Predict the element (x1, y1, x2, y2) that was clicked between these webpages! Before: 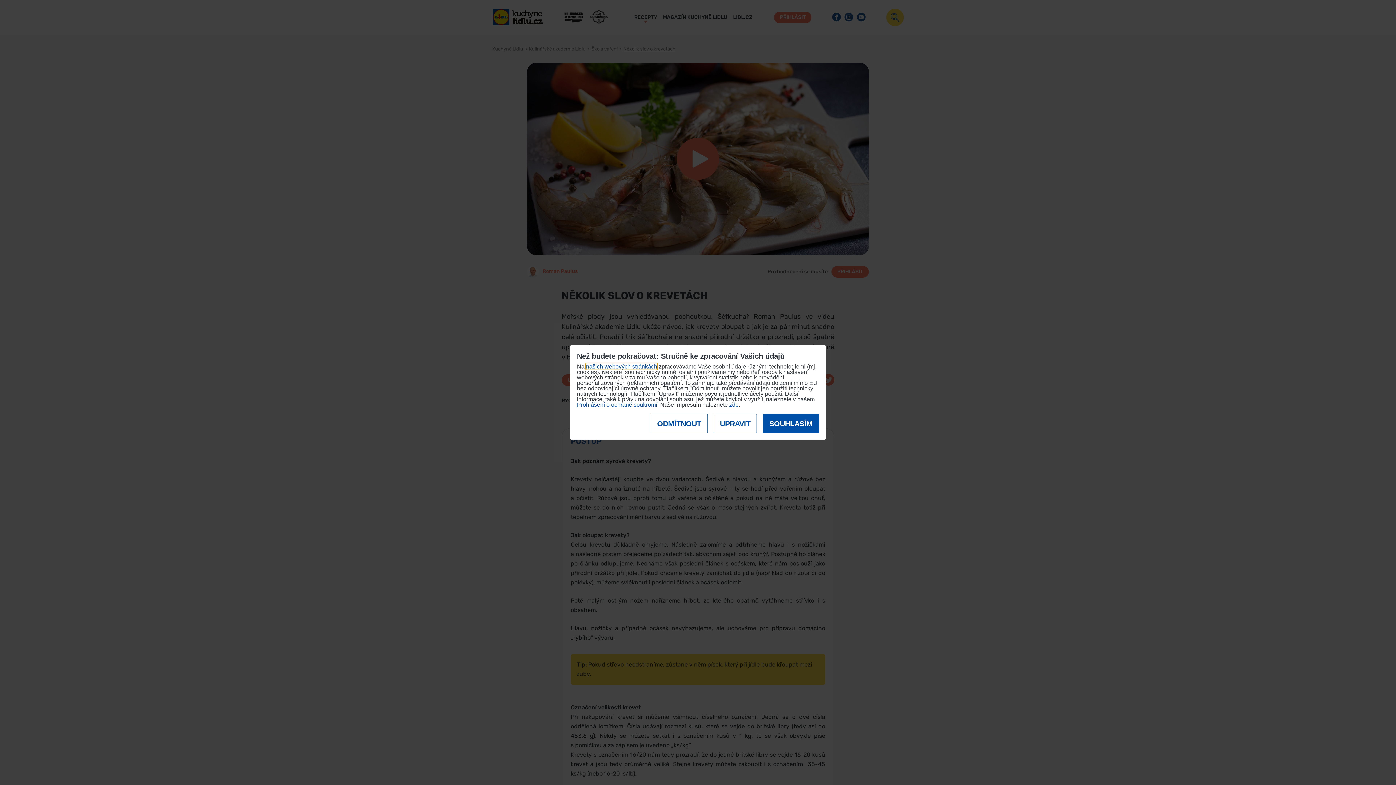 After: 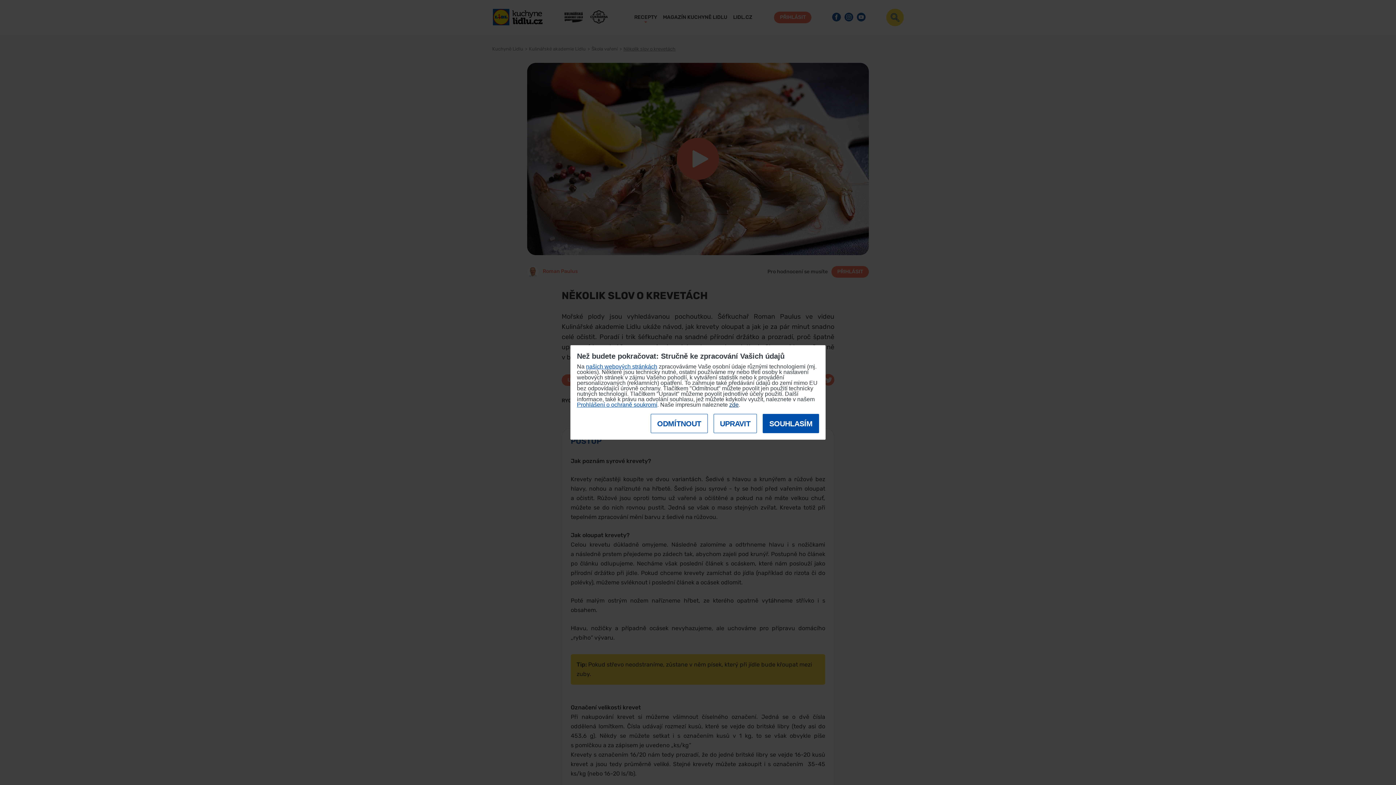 Action: label: zde bbox: (729, 401, 738, 407)